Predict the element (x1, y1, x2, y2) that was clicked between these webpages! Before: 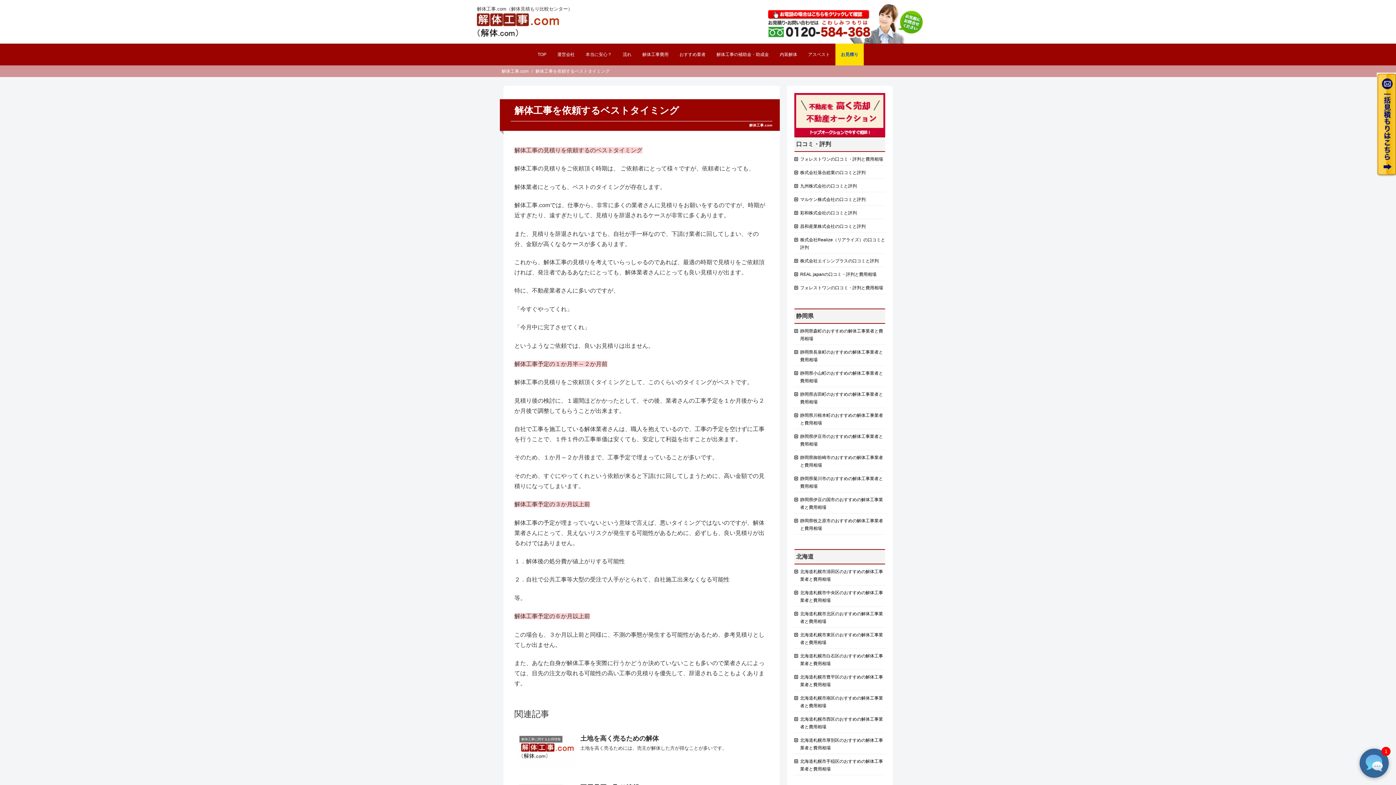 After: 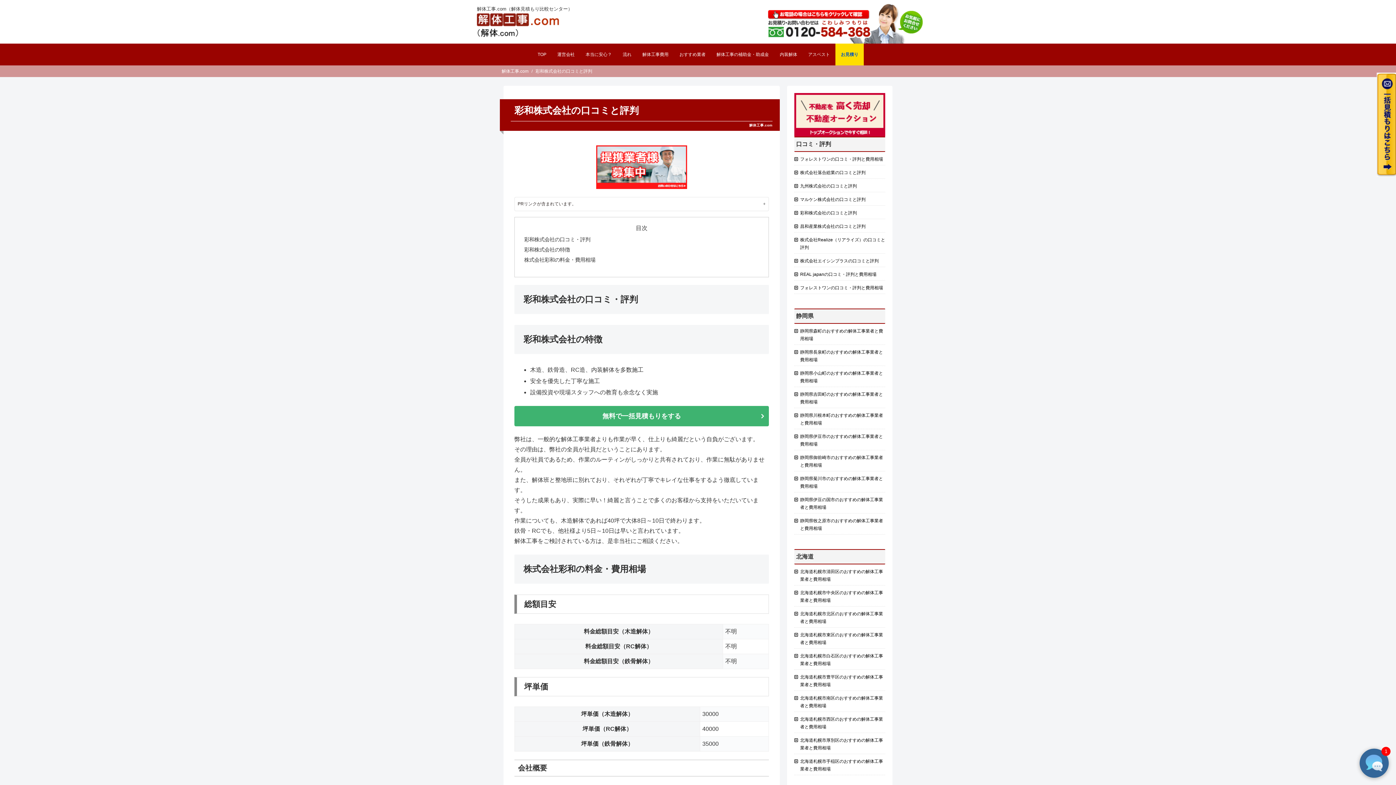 Action: label: 彩和株式会社の口コミと評判 bbox: (800, 210, 857, 215)